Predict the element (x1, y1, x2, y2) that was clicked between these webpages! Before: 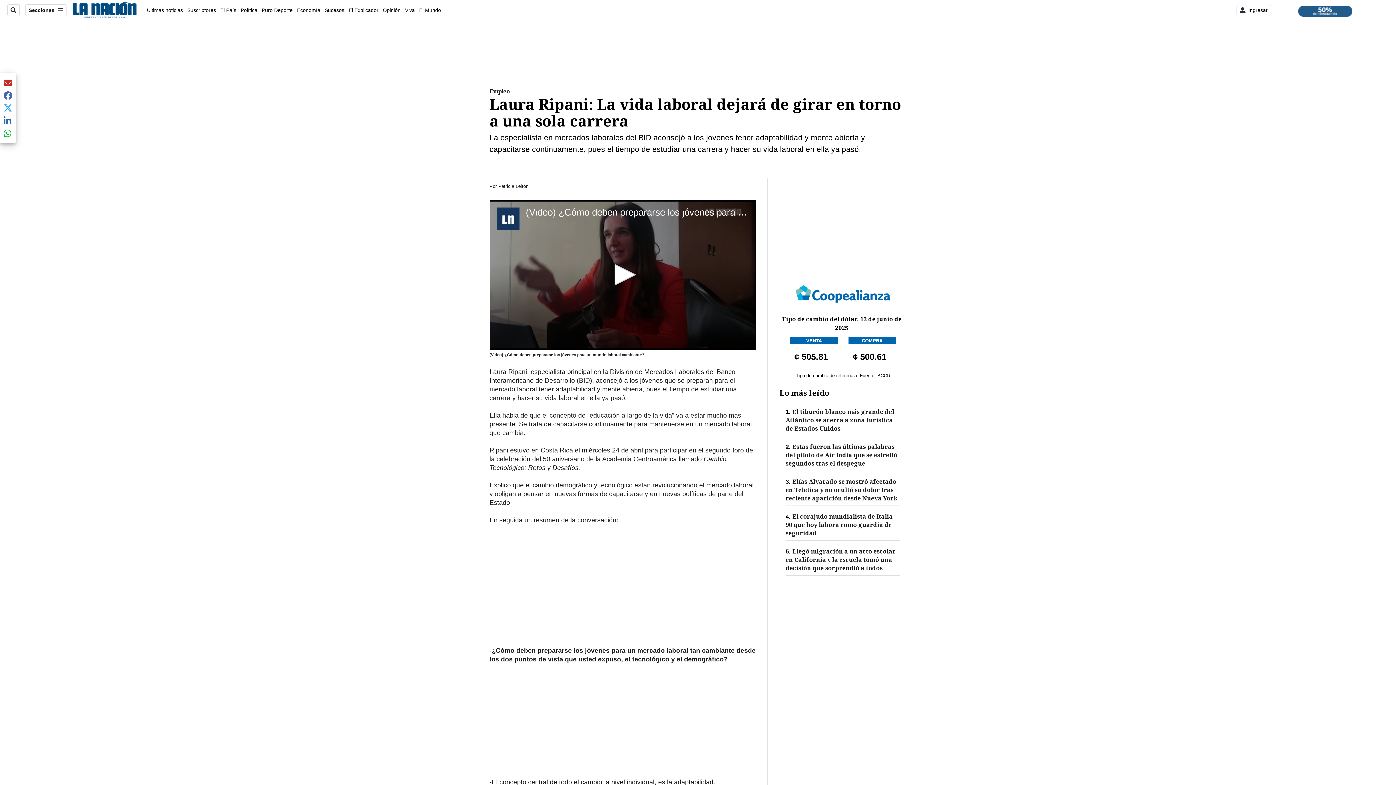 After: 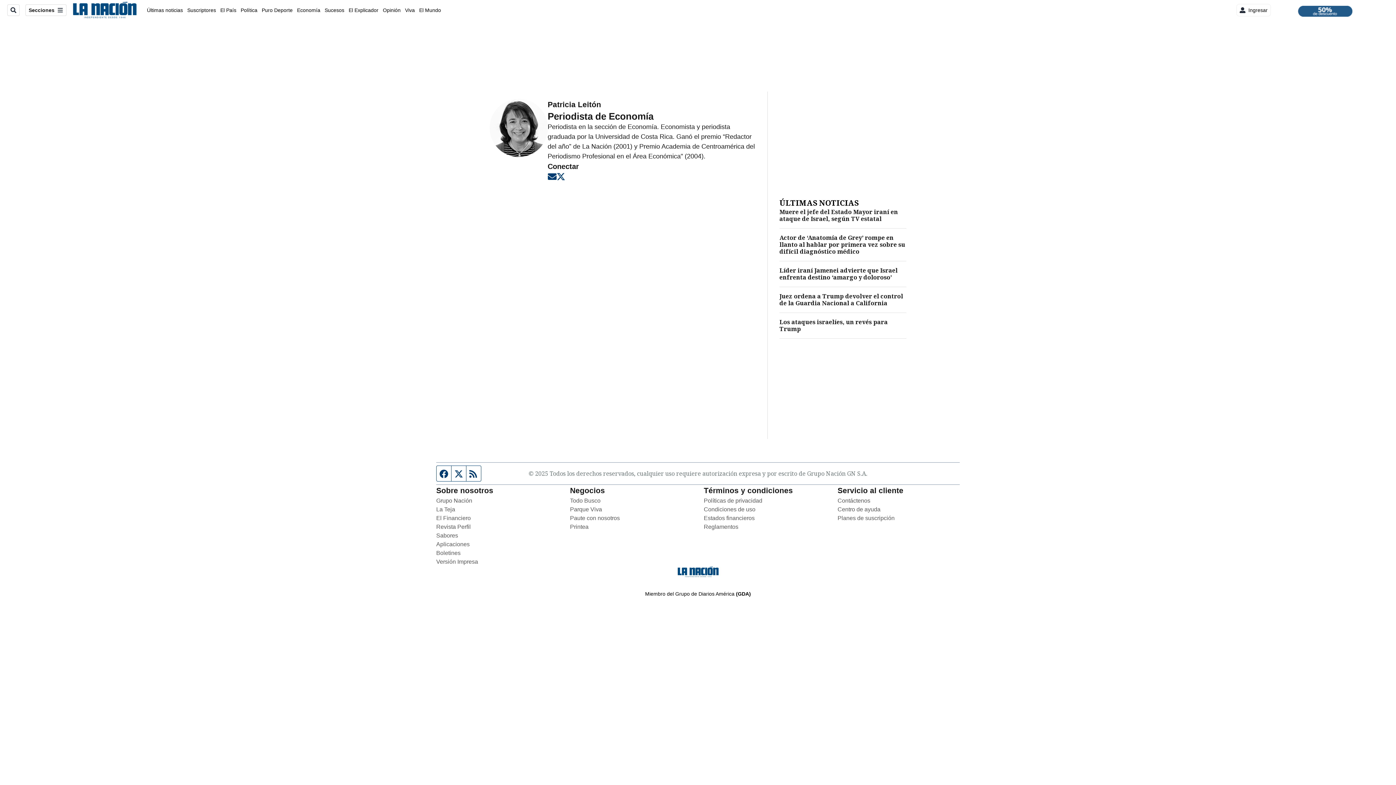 Action: label: Patricia Leitón bbox: (498, 183, 528, 189)